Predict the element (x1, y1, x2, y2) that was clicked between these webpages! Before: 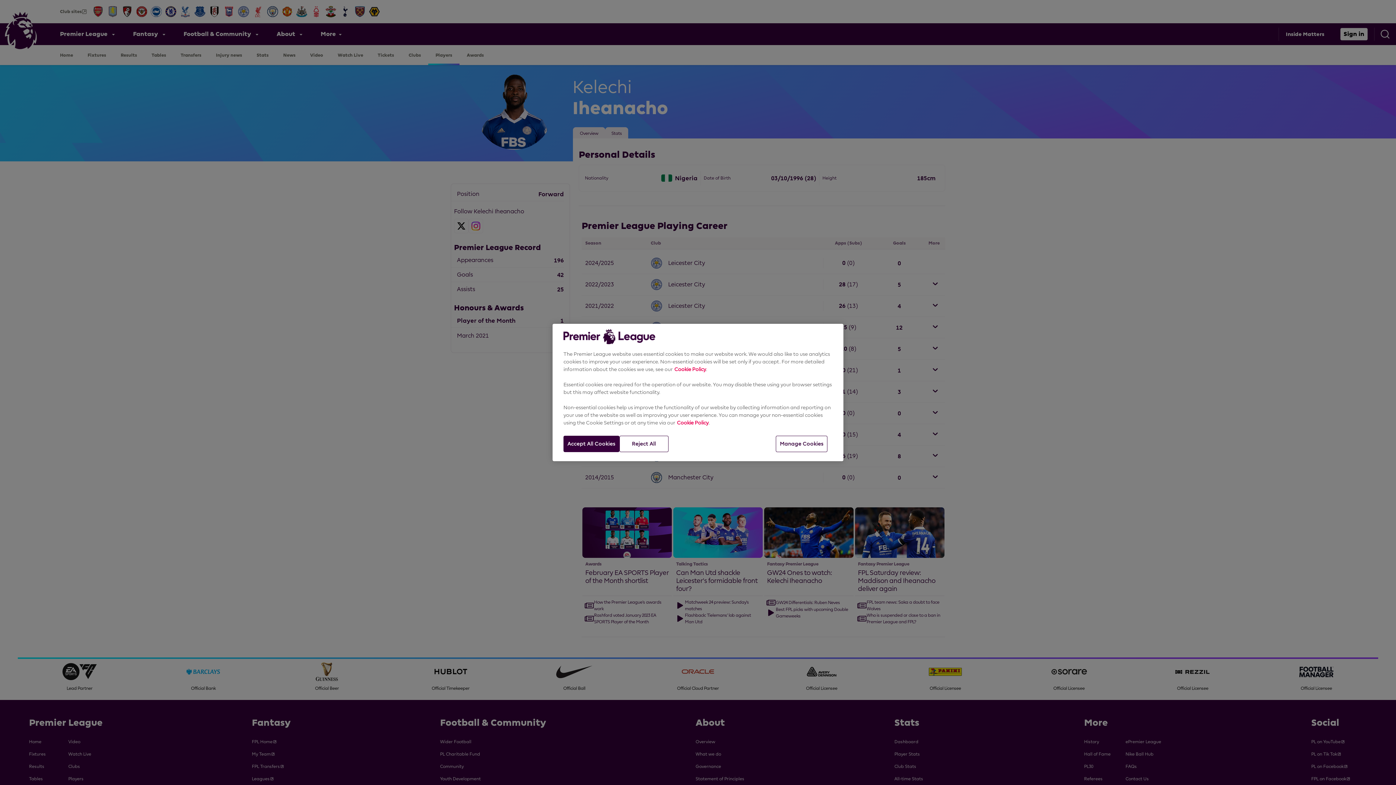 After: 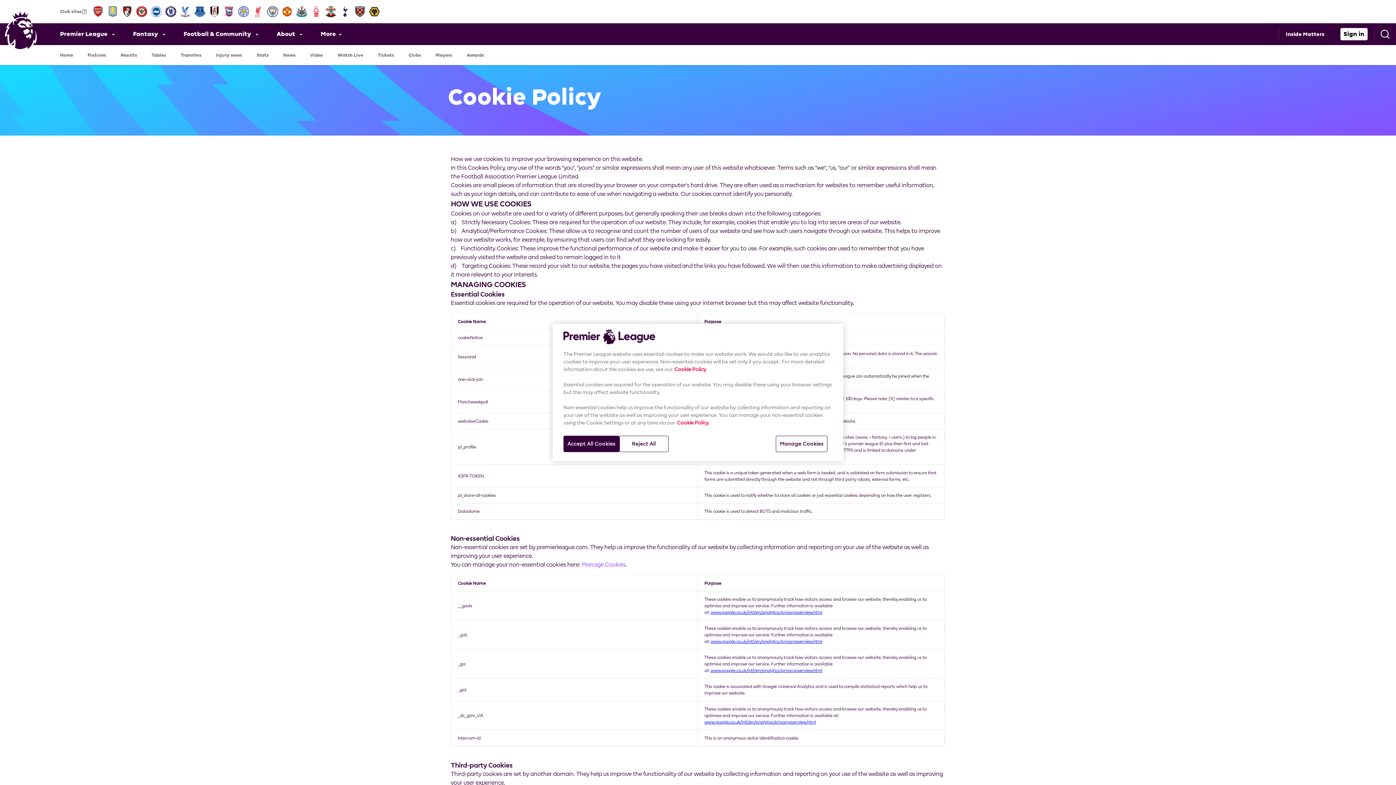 Action: label: Cookie Policy bbox: (677, 420, 708, 425)